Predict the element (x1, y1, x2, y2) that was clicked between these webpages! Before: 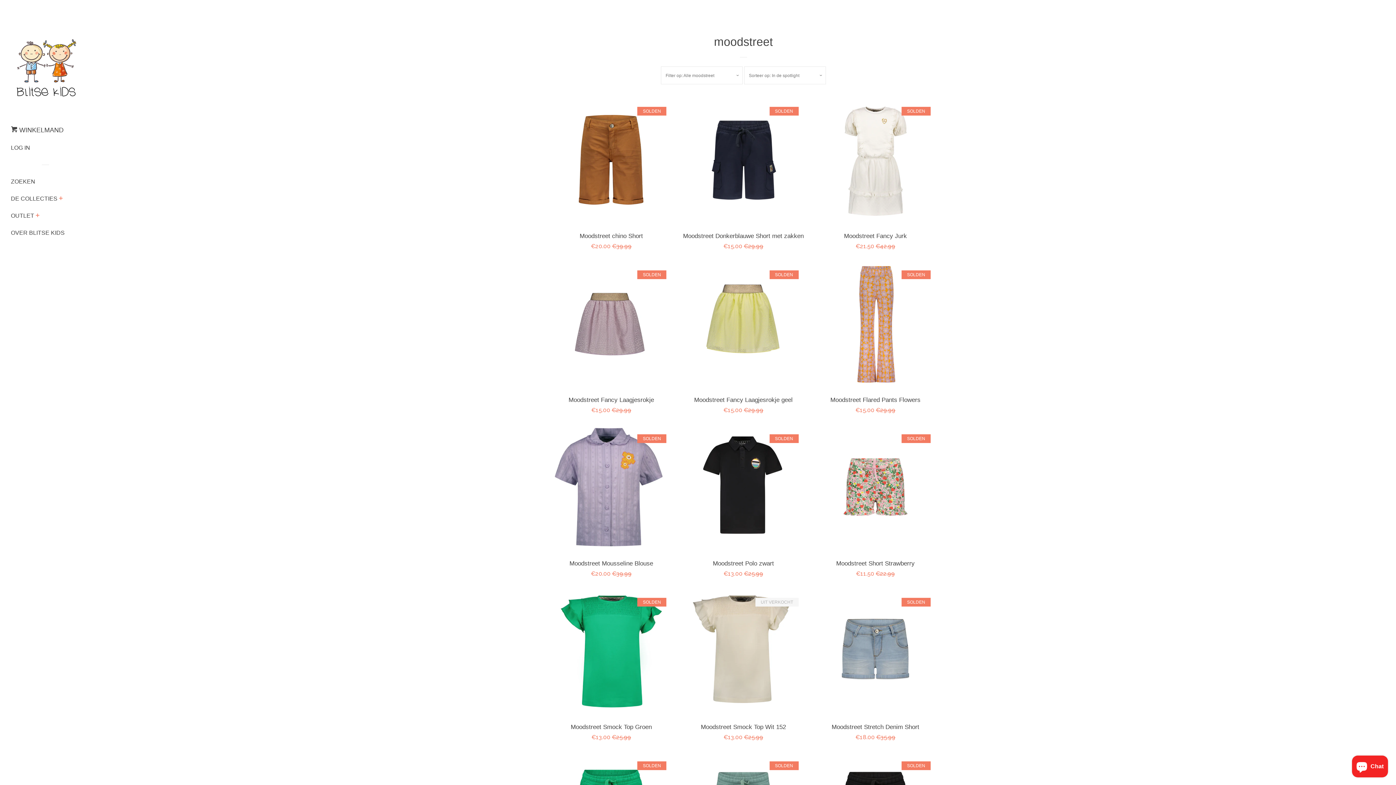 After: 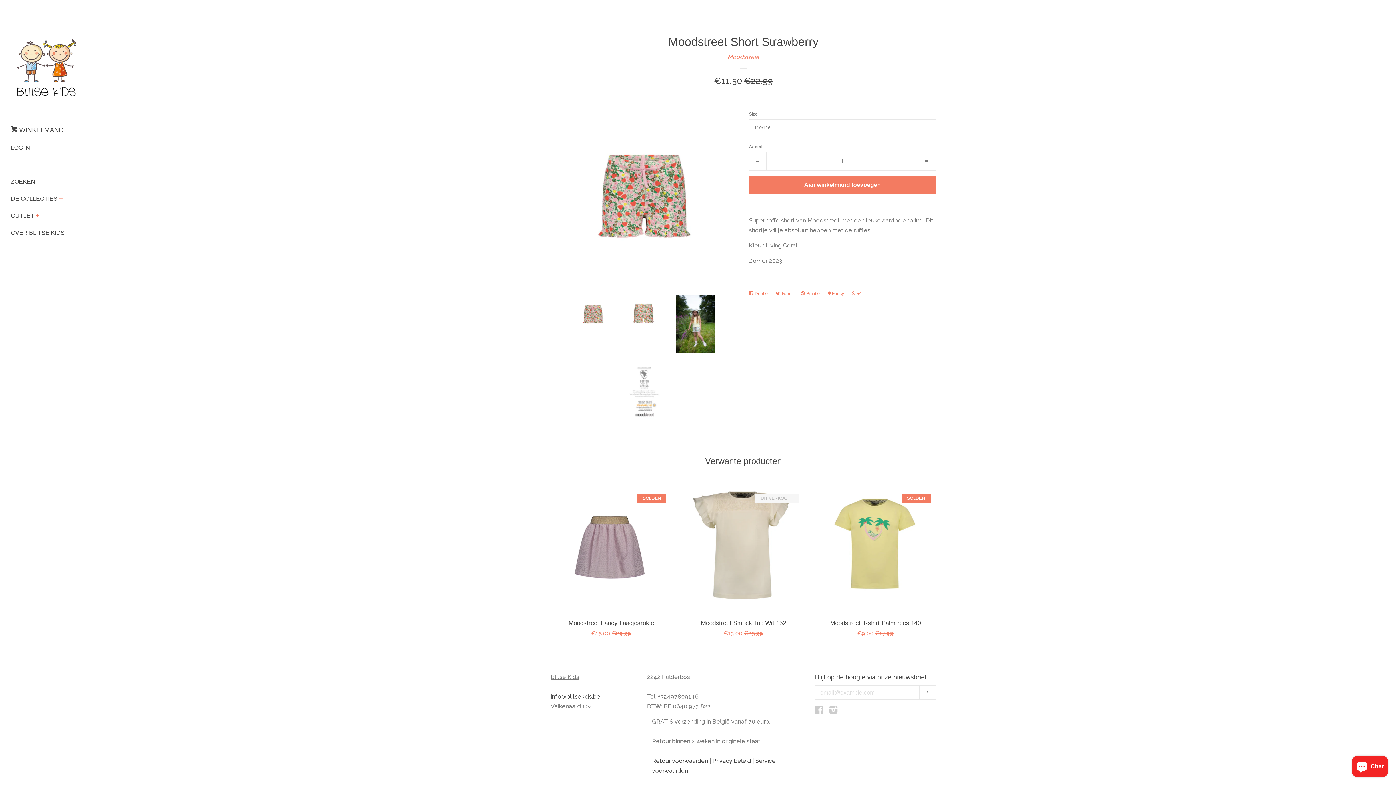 Action: bbox: (815, 427, 936, 579) label: Moodstreet Short Strawberry

€11.50 €22.99

SOLDEN